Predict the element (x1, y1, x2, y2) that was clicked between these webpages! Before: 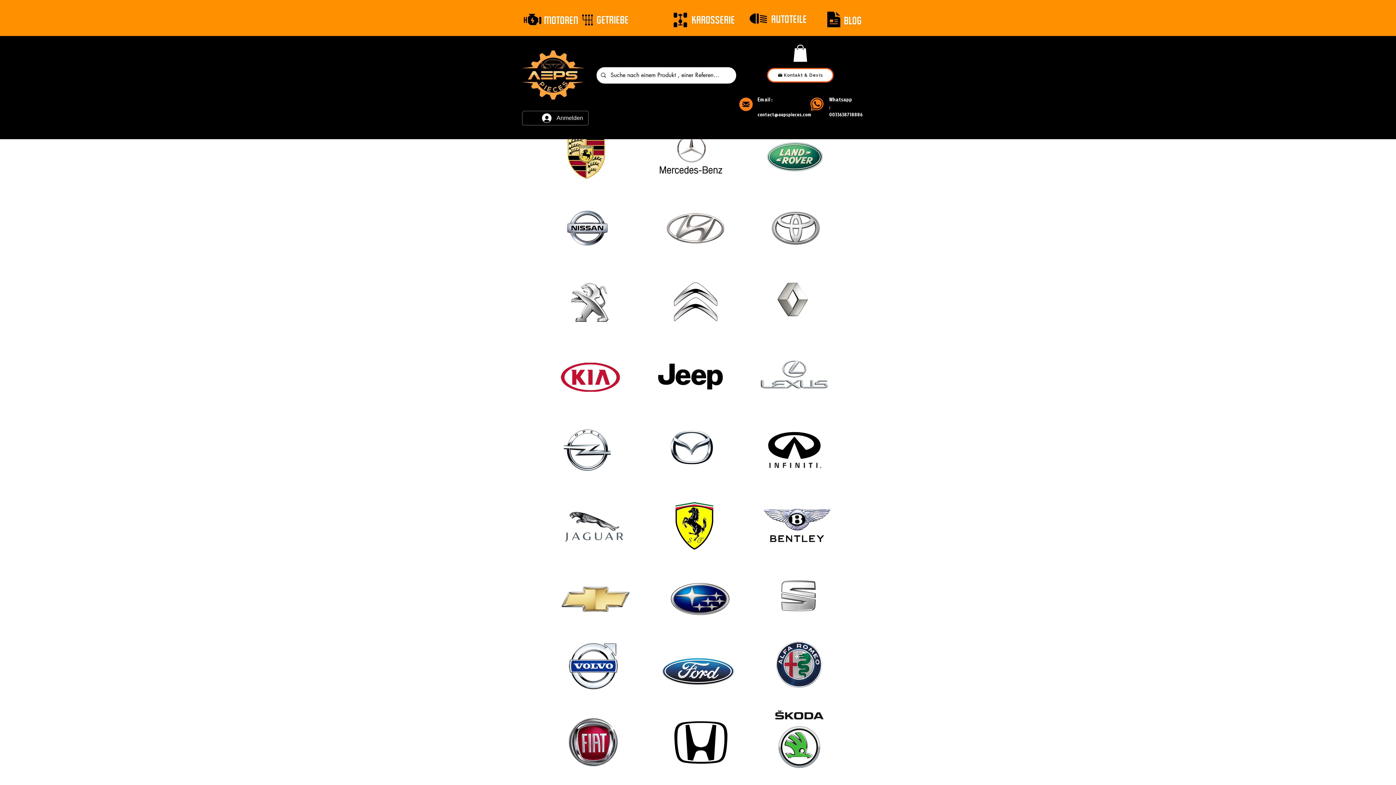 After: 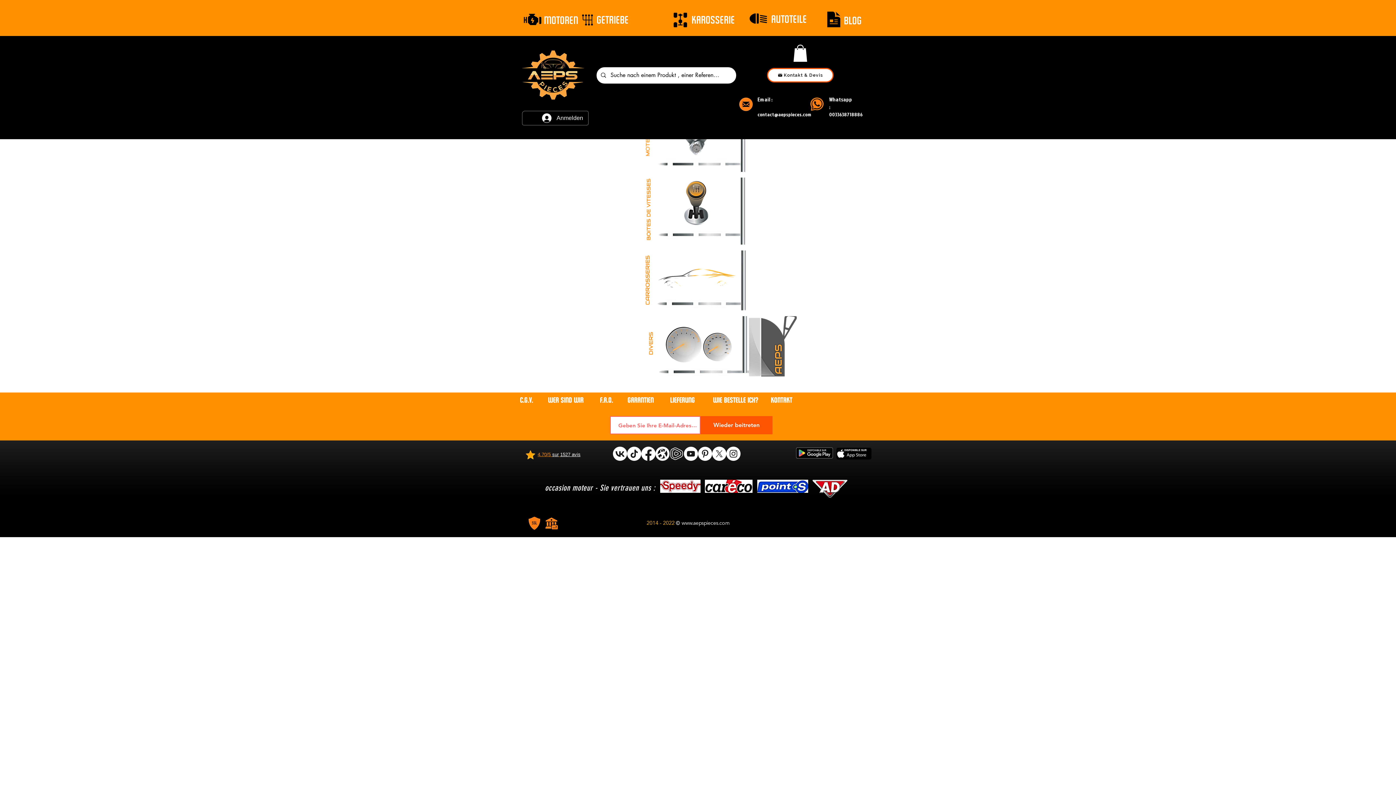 Action: bbox: (769, 277, 816, 324)